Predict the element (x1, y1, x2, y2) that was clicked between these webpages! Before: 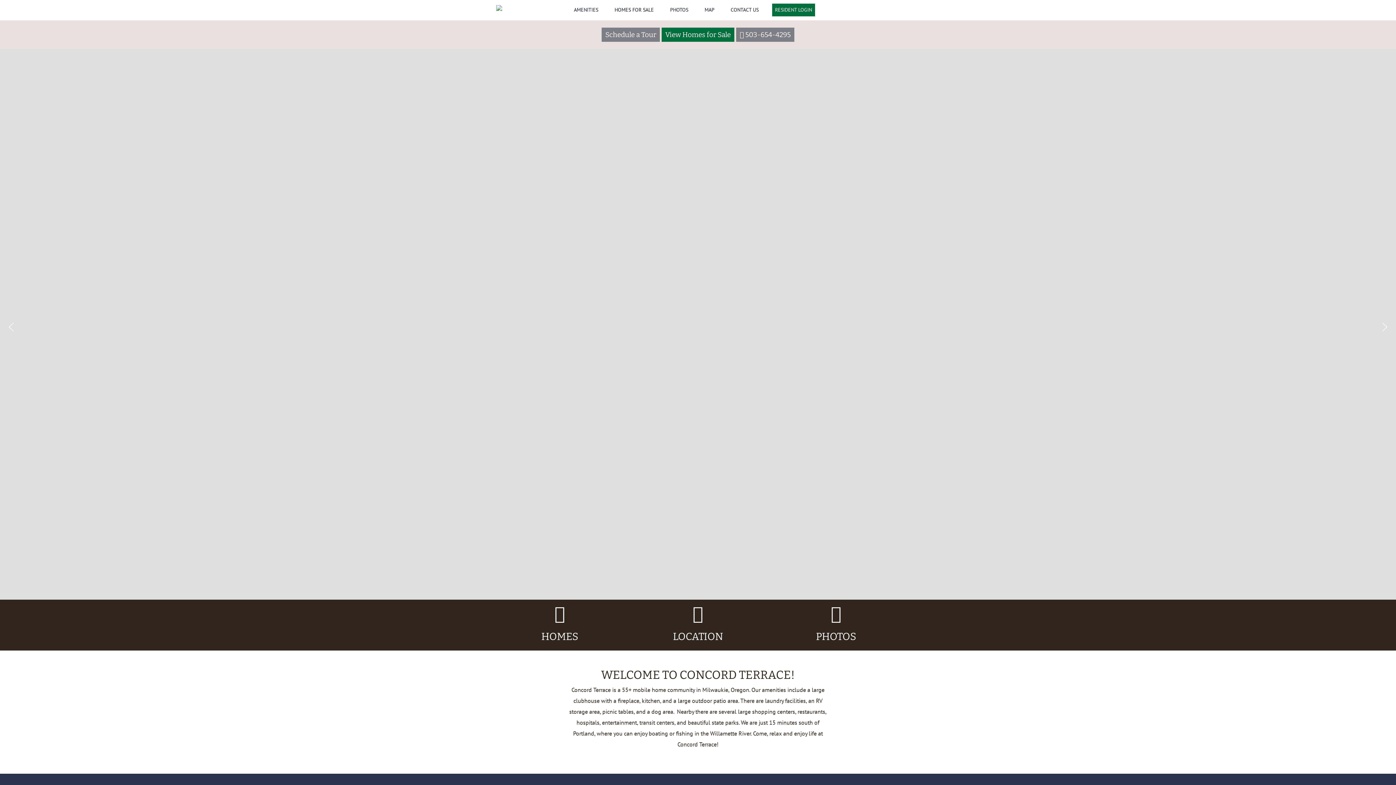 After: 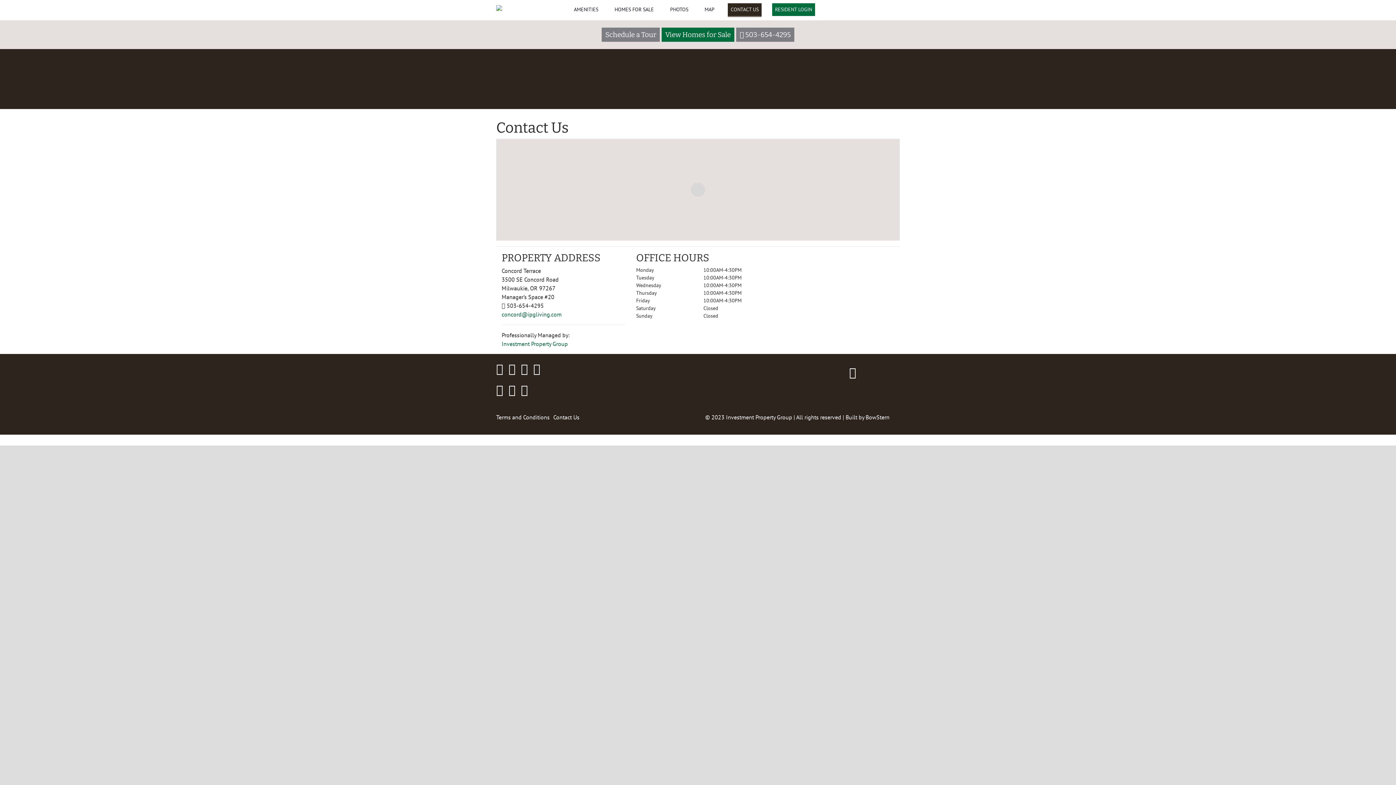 Action: label: CONTACT US bbox: (727, 3, 761, 16)